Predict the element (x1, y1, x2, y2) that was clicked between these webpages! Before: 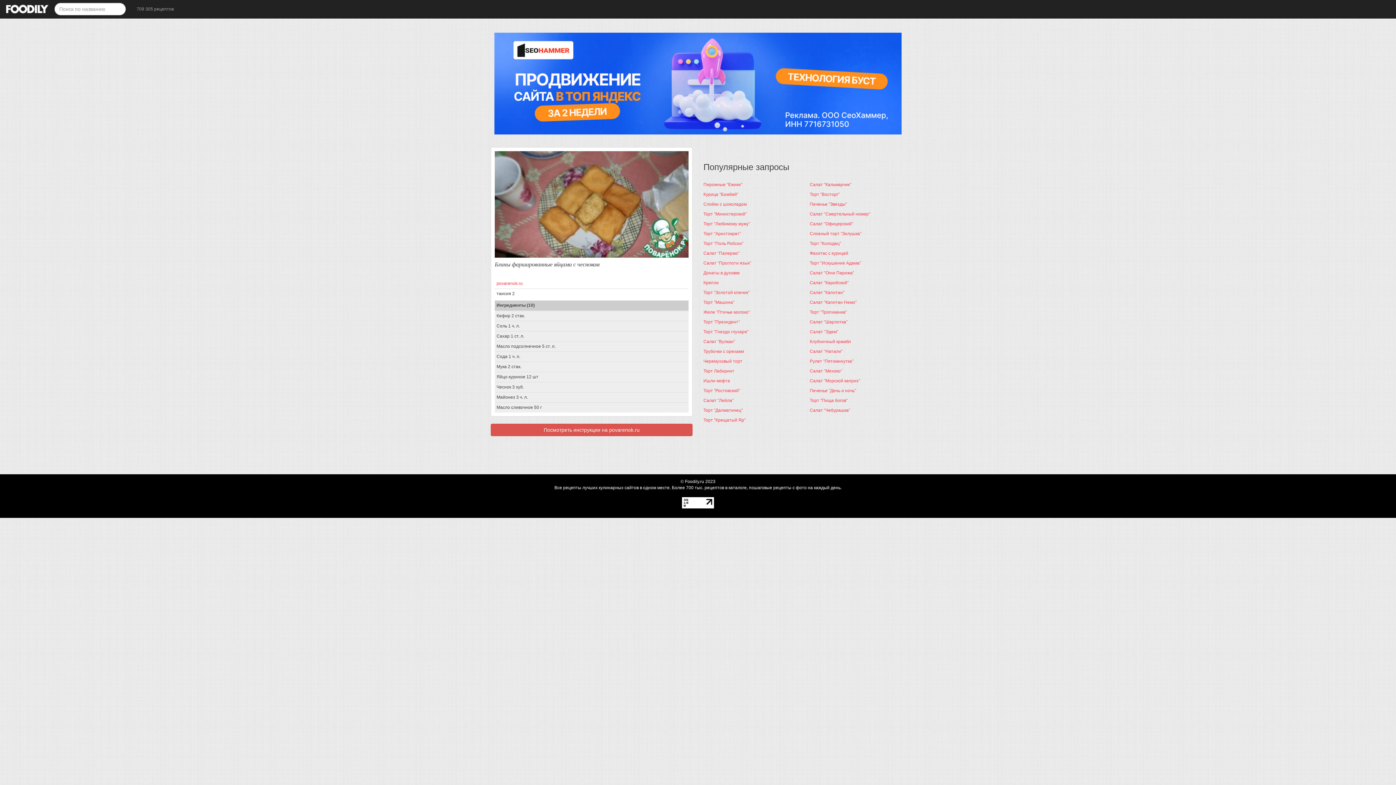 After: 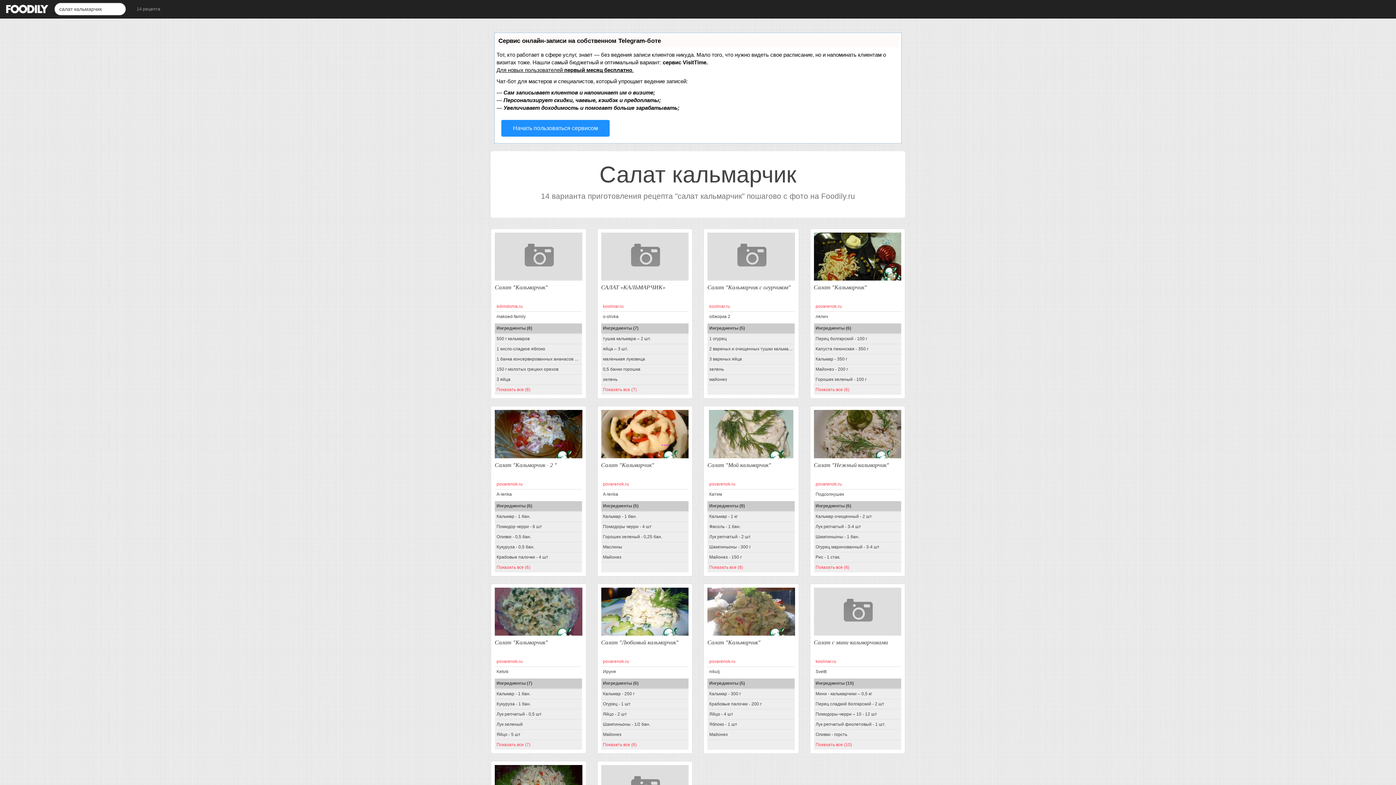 Action: label: Салат "Кальмарчик" bbox: (810, 182, 851, 187)